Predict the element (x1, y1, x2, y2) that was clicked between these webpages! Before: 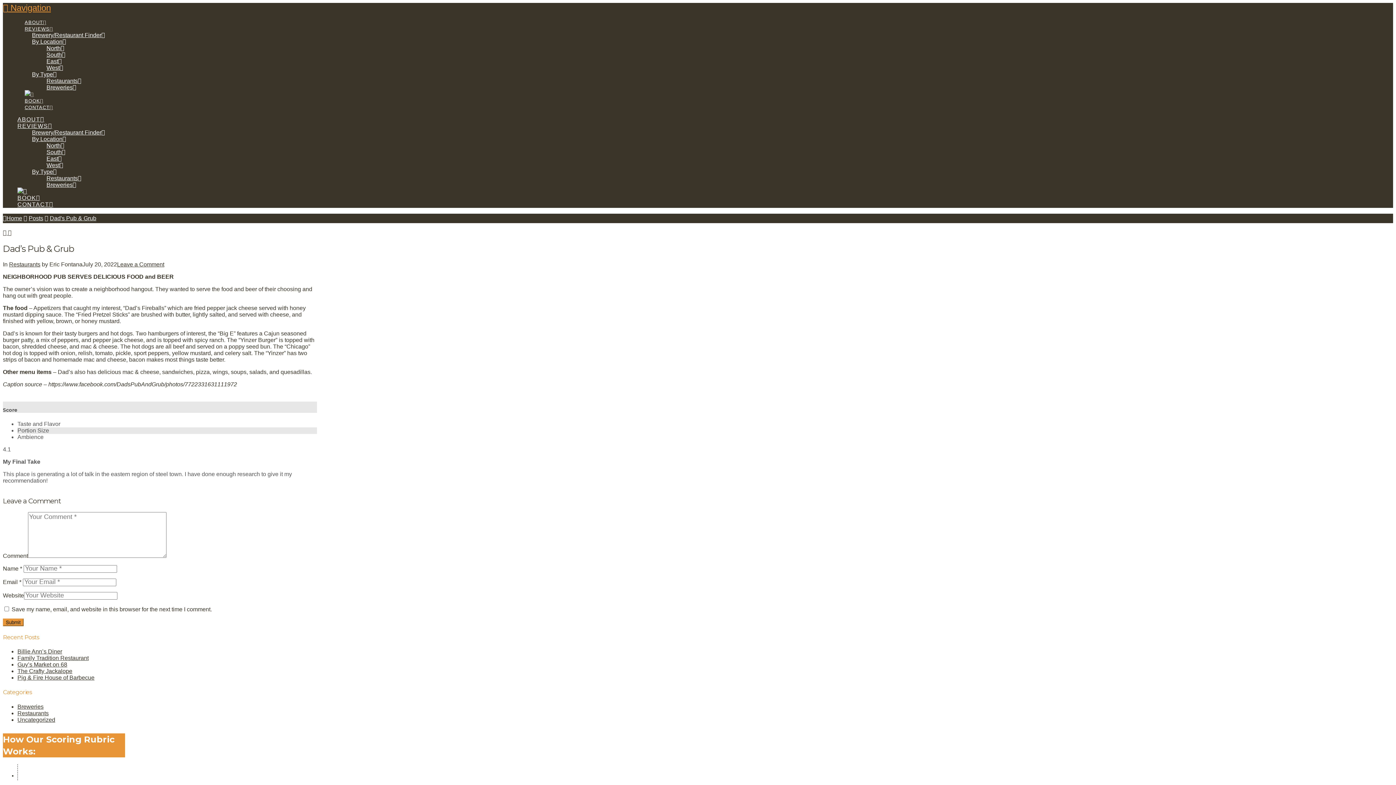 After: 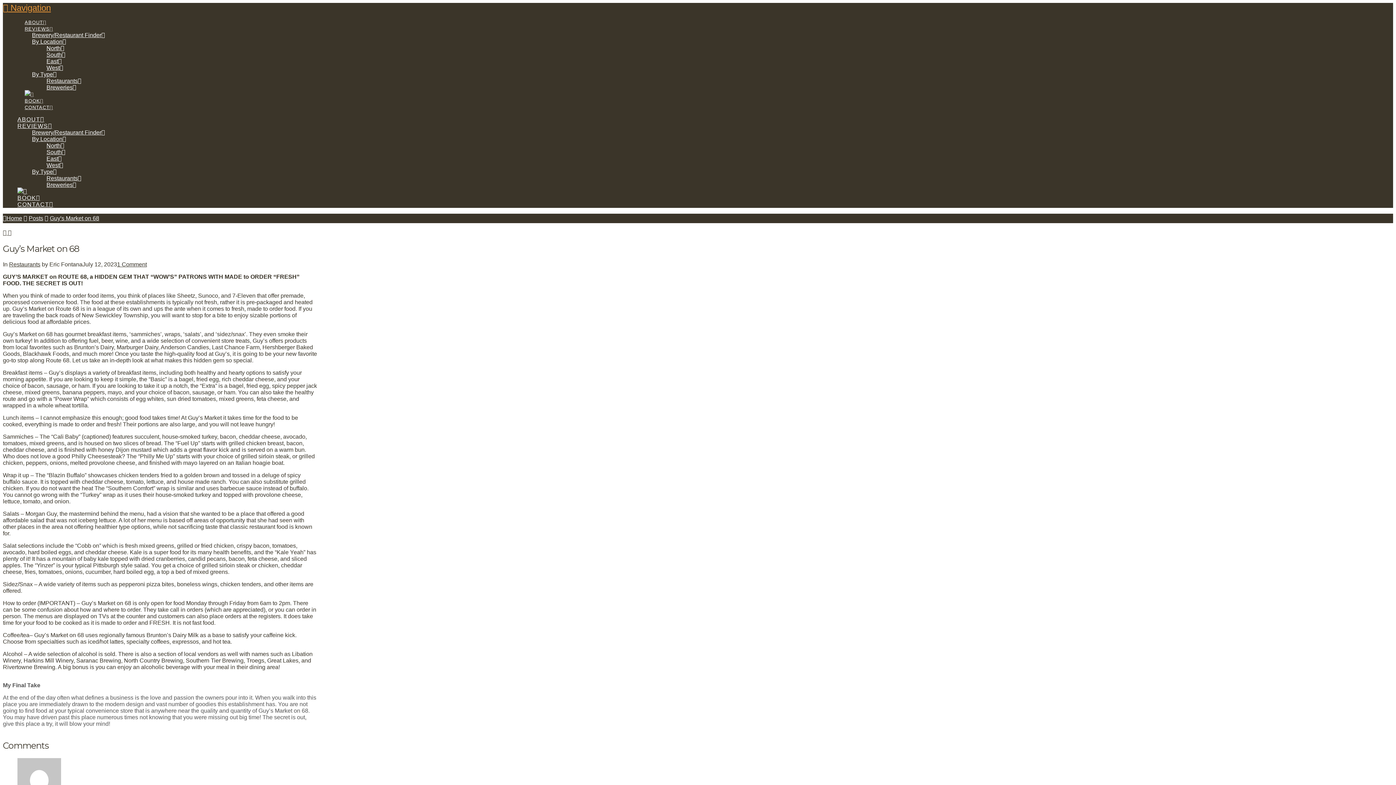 Action: label: Guy’s Market on 68 bbox: (17, 661, 67, 668)